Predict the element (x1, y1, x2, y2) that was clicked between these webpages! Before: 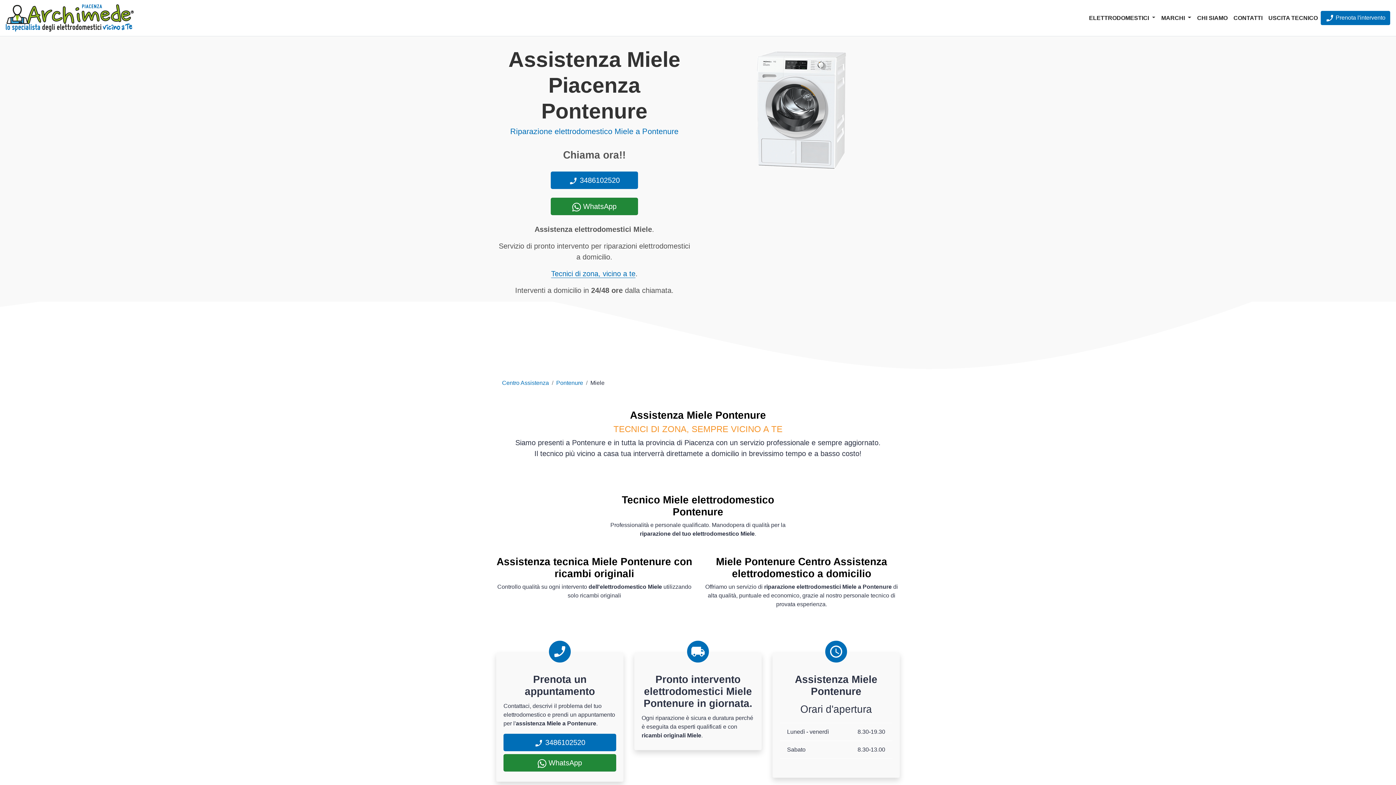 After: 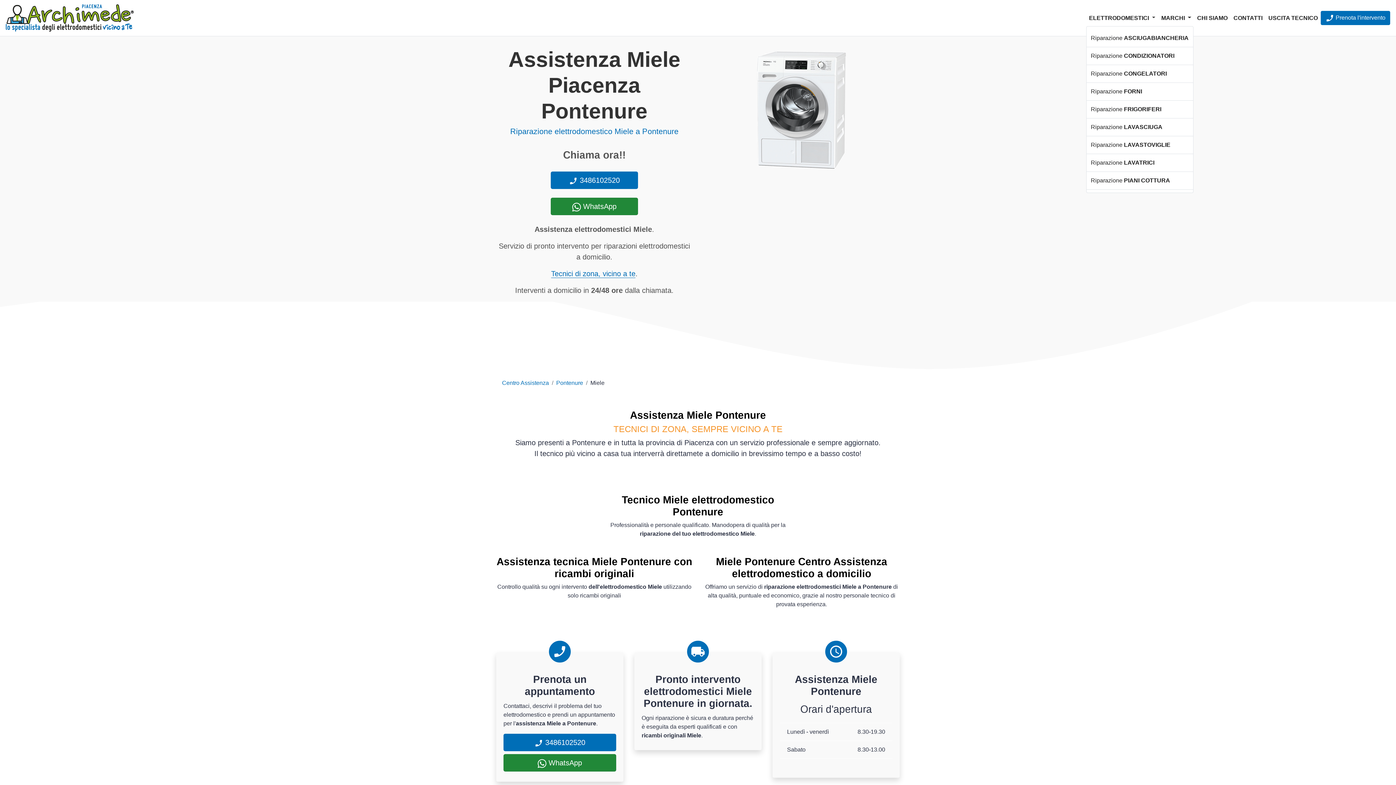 Action: label: ELETTRODOMESTICI  bbox: (1086, 10, 1158, 25)